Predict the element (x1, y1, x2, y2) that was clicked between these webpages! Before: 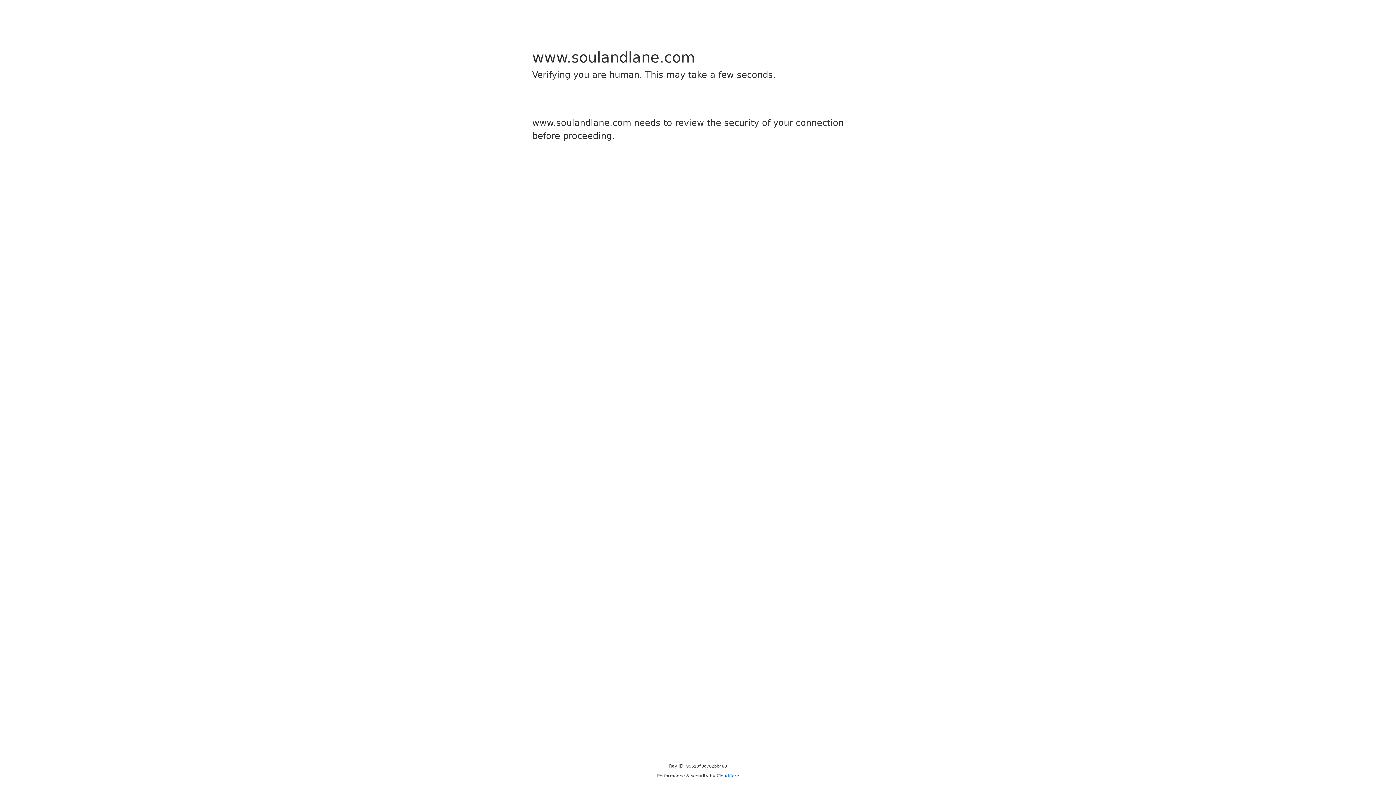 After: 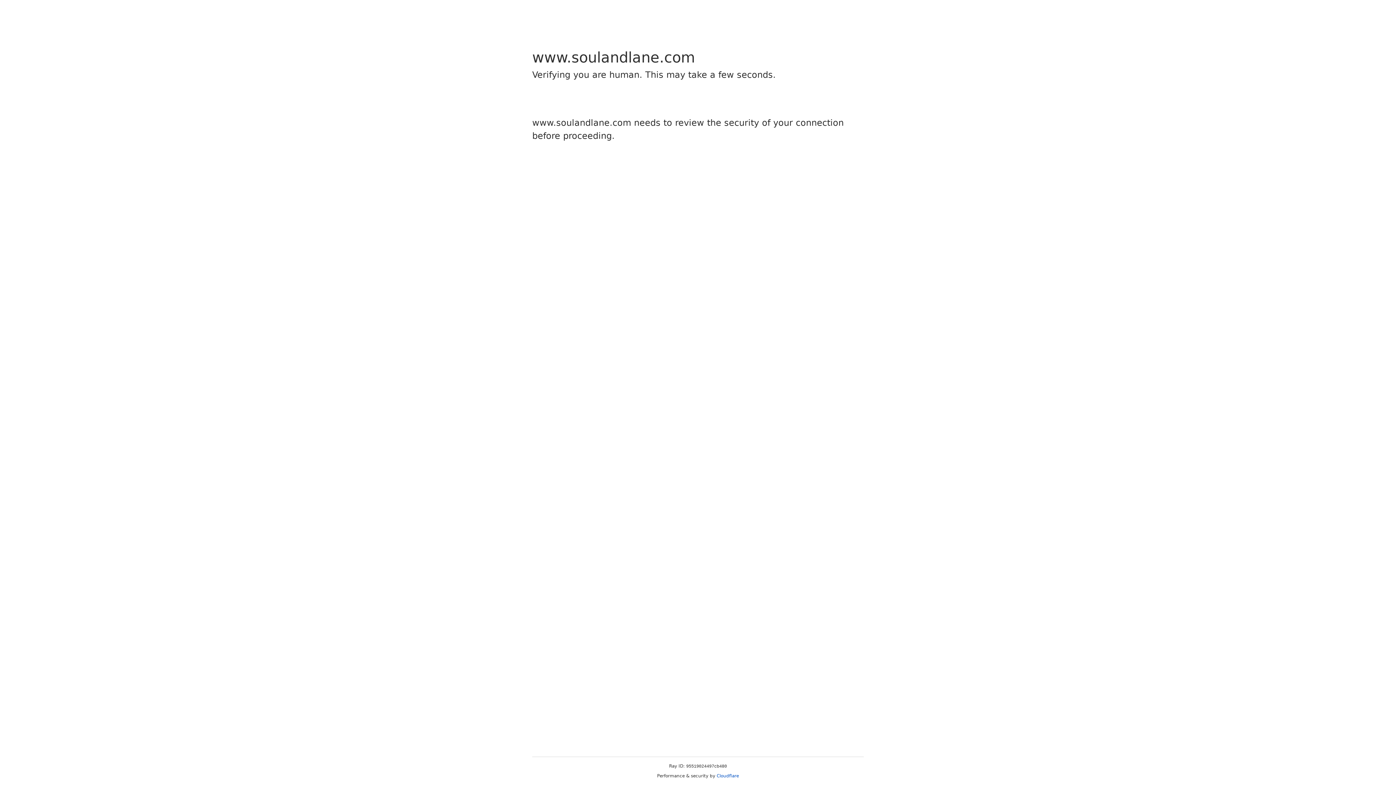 Action: bbox: (716, 773, 739, 778) label: Cloudflare